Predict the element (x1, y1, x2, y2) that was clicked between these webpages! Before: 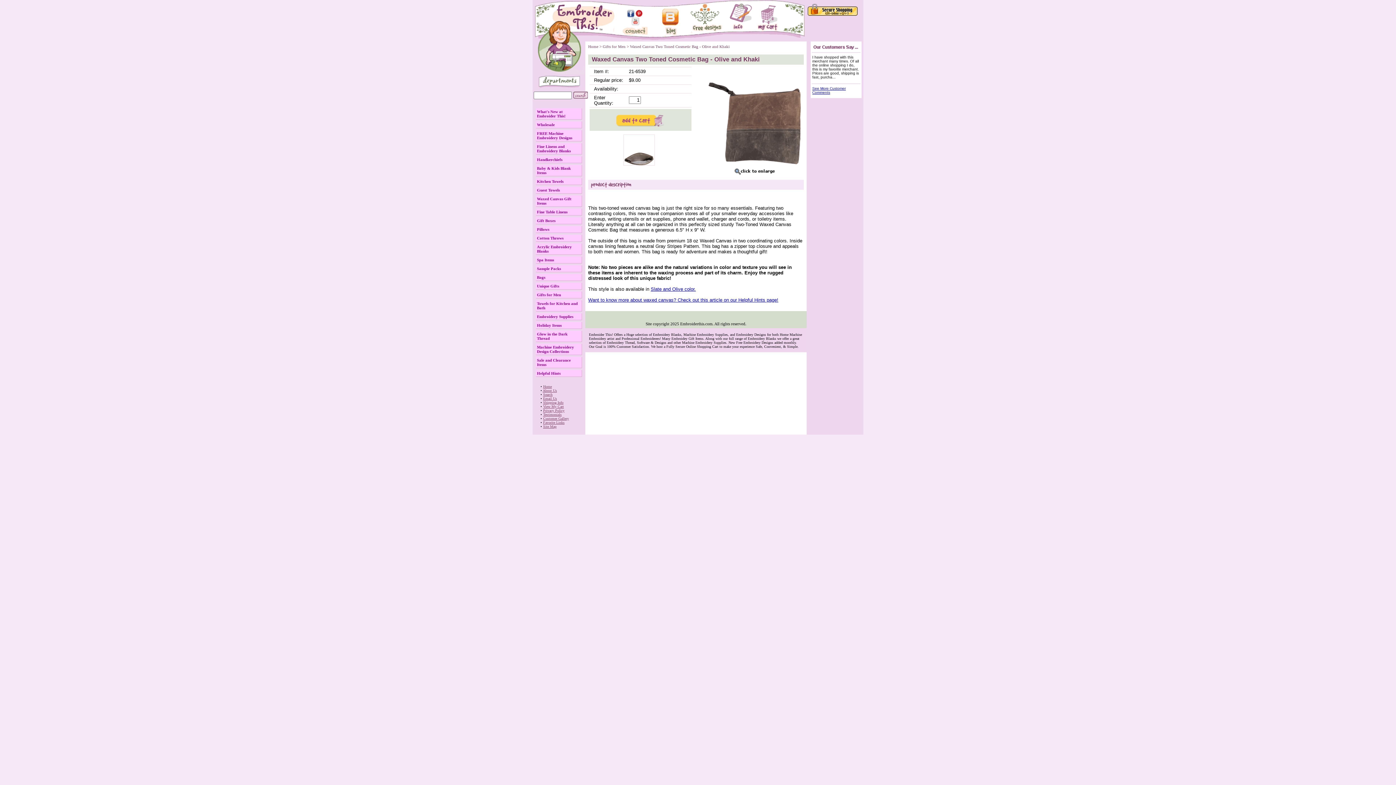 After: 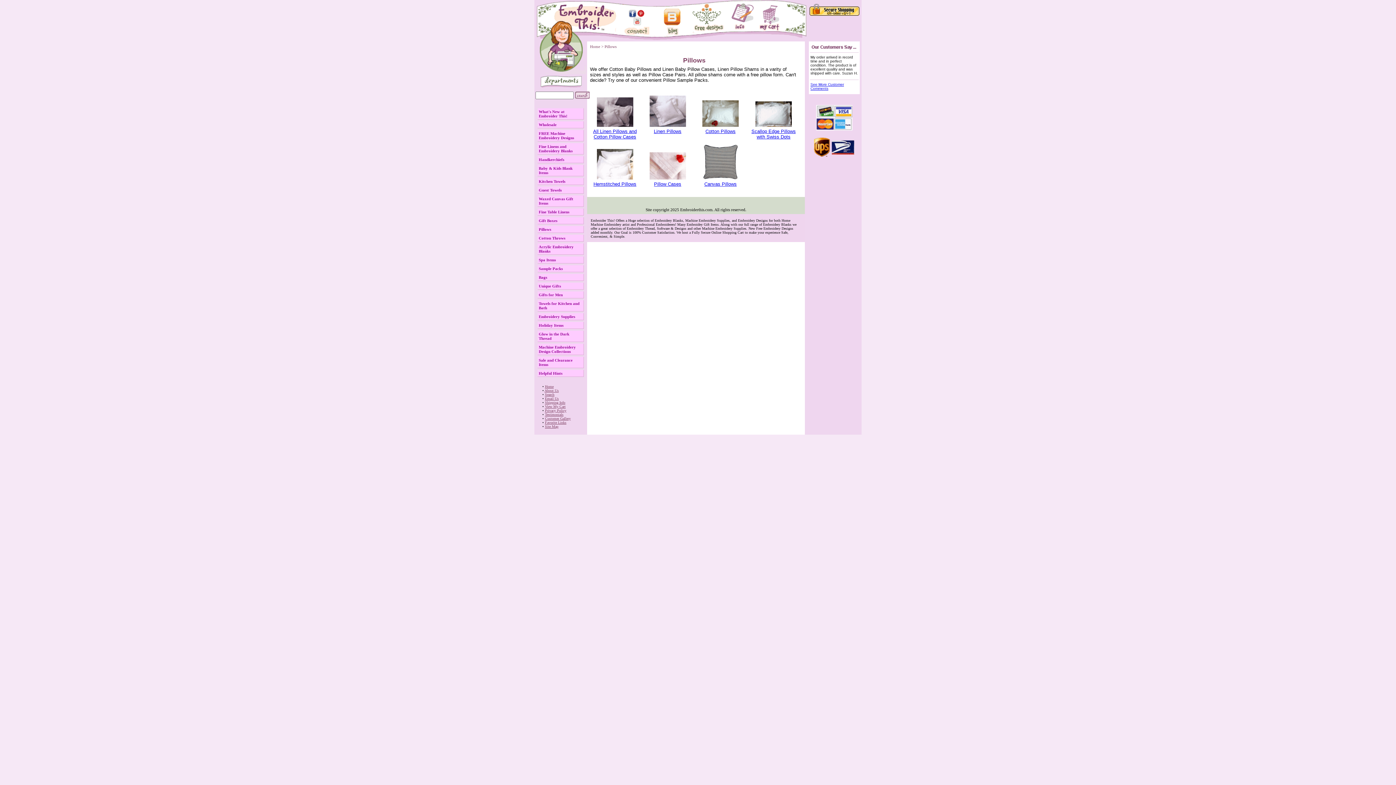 Action: bbox: (537, 227, 549, 231) label: Pillows